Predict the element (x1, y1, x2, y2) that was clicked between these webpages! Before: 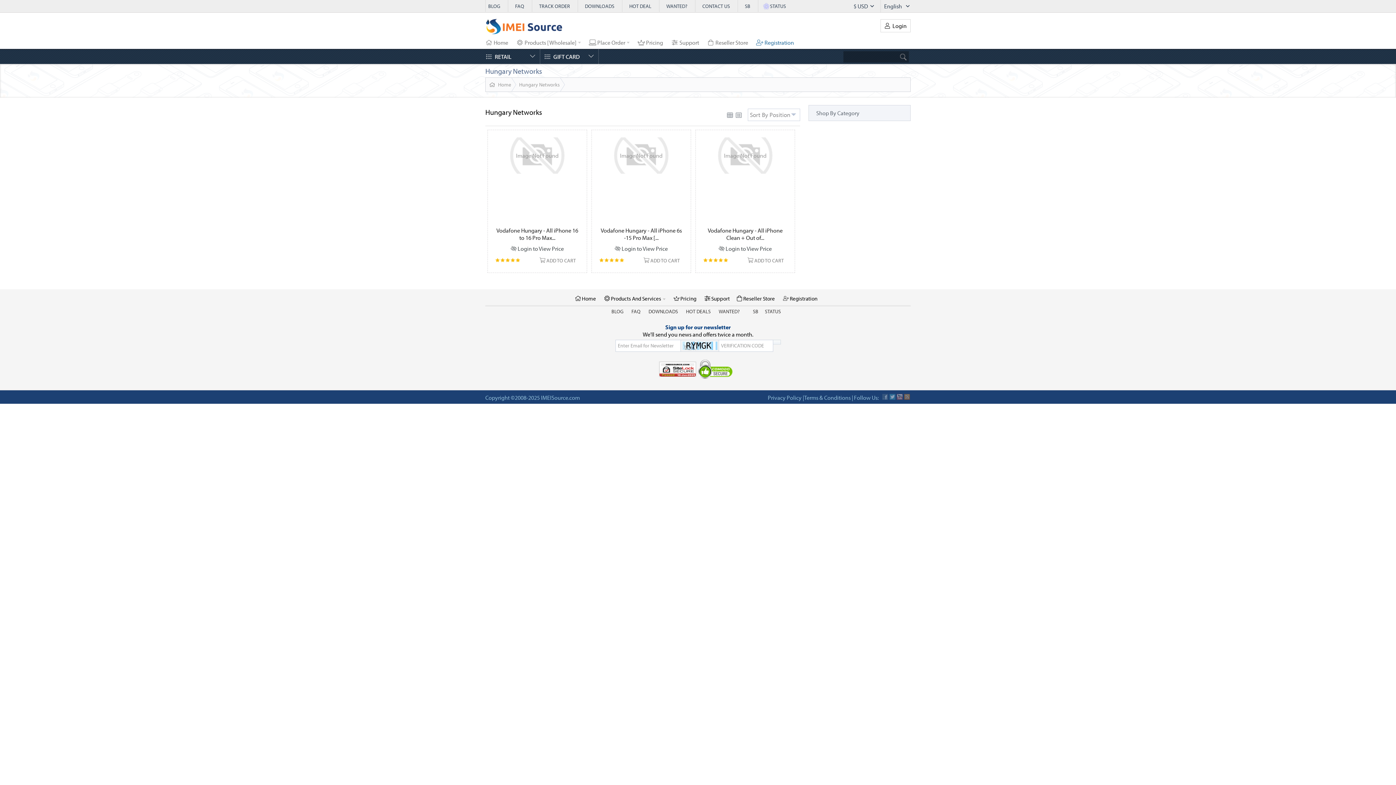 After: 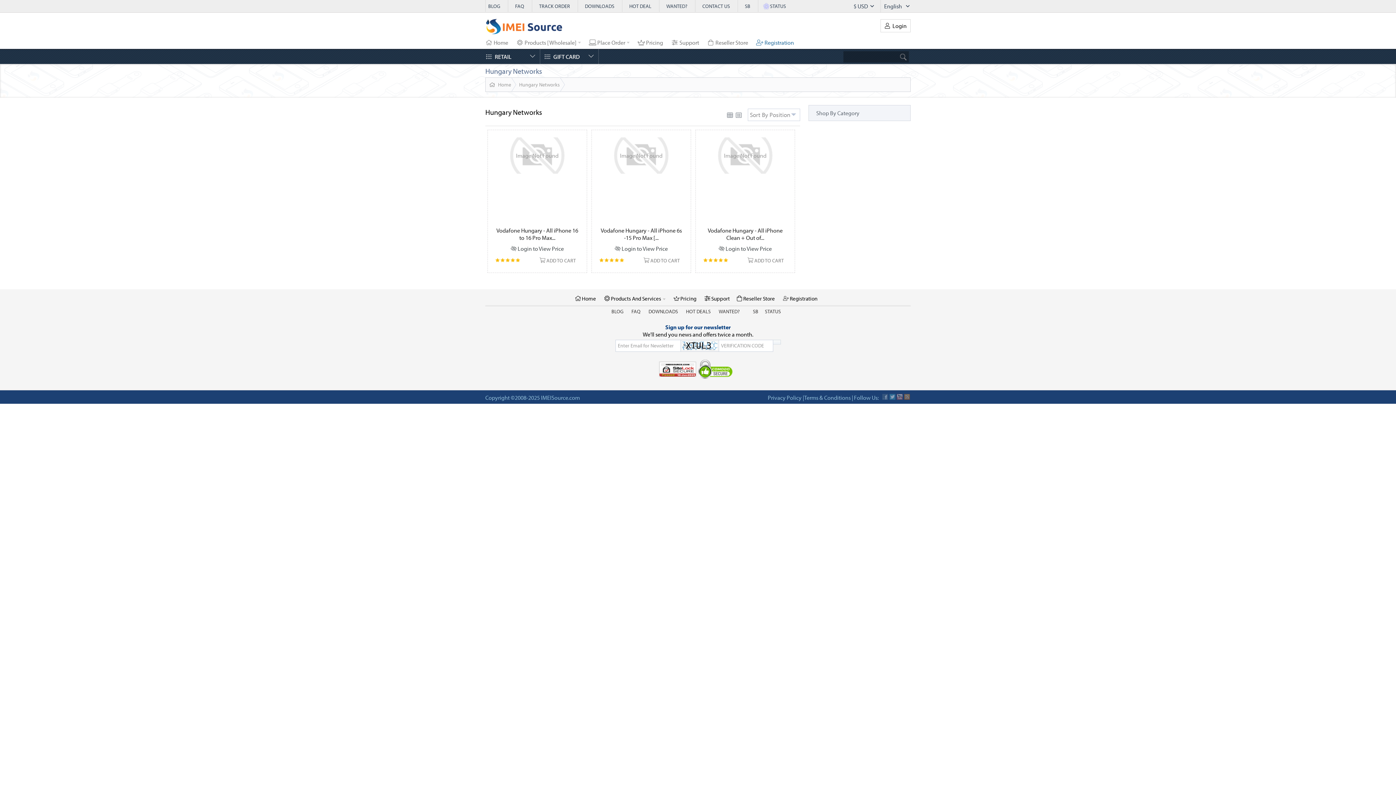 Action: label: Hungary Networks bbox: (513, 77, 561, 91)